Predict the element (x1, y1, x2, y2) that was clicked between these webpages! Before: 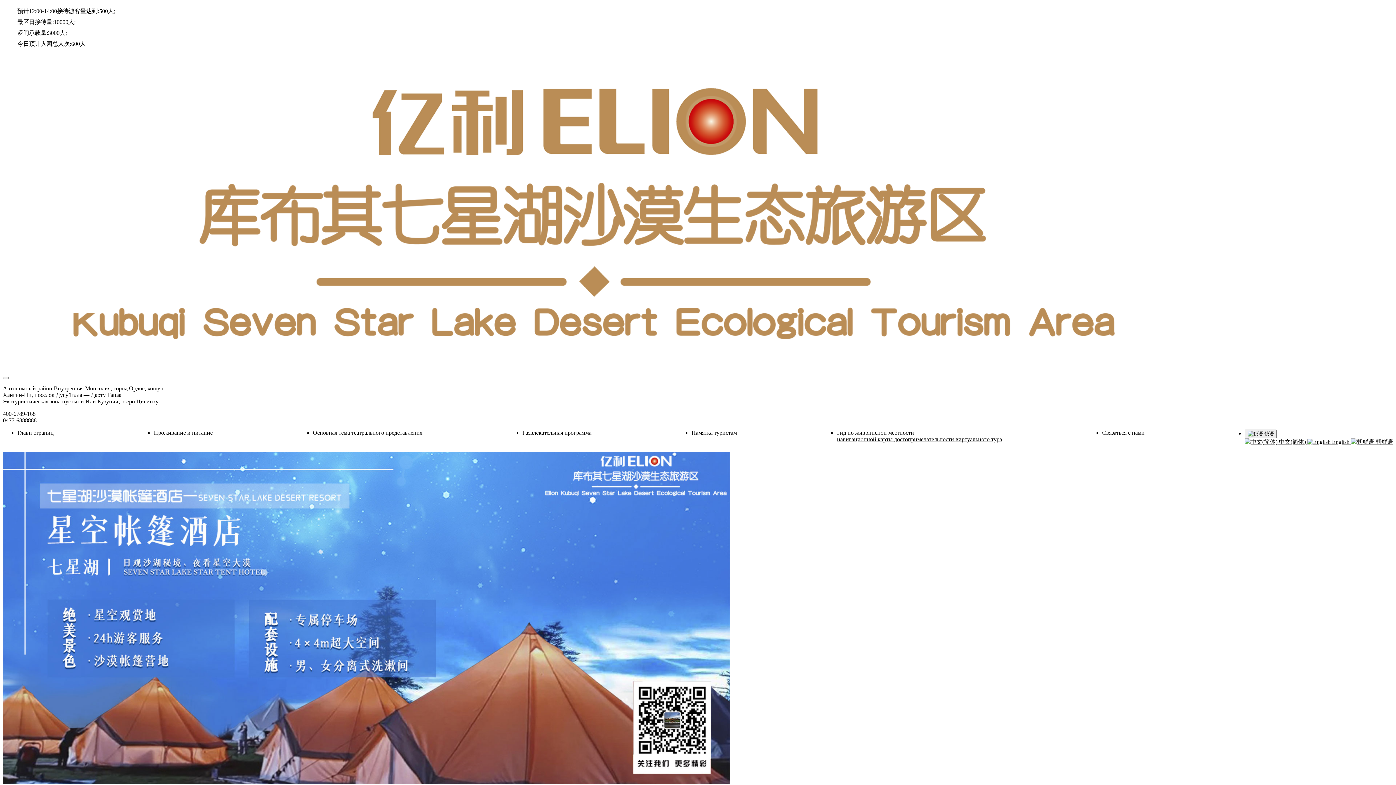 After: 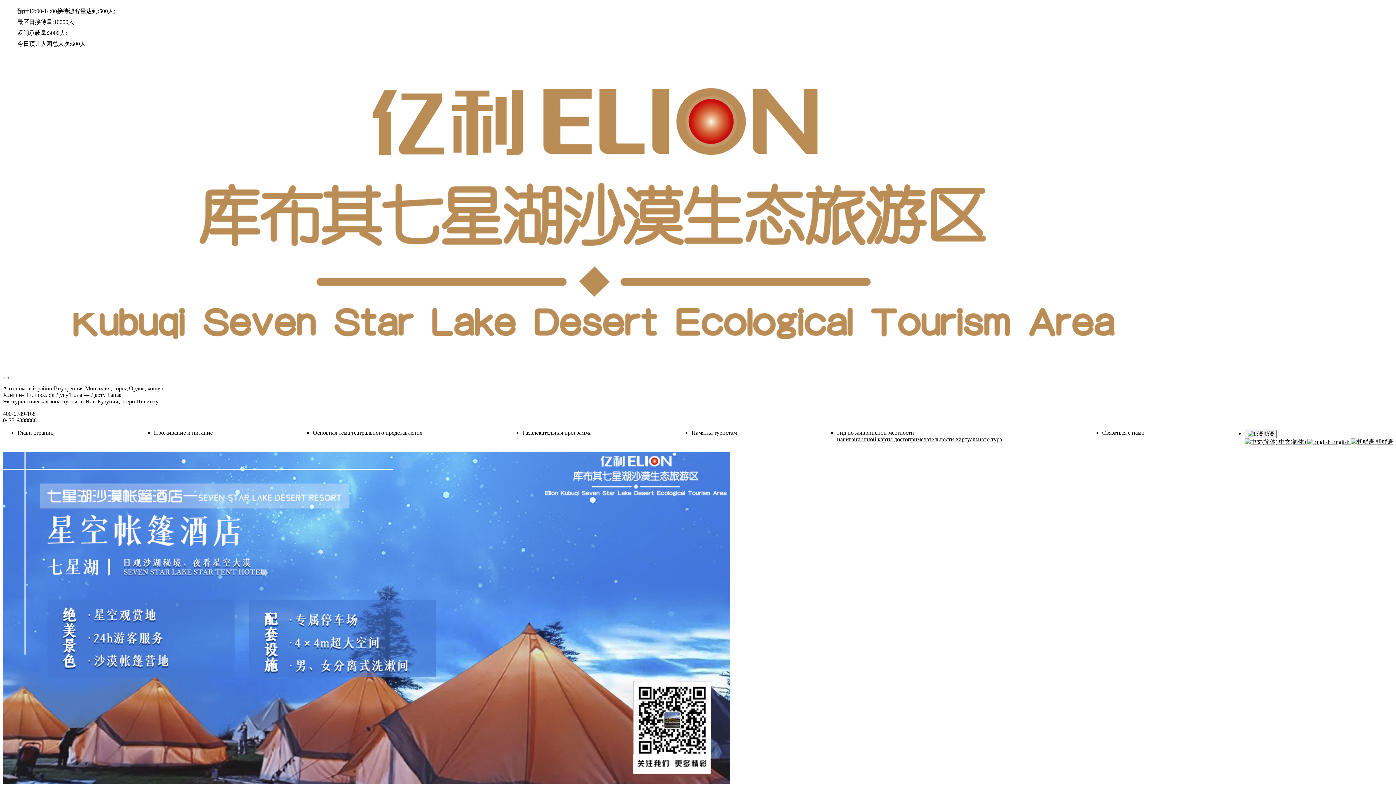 Action: label: Развлекательная программа bbox: (522, 429, 591, 436)